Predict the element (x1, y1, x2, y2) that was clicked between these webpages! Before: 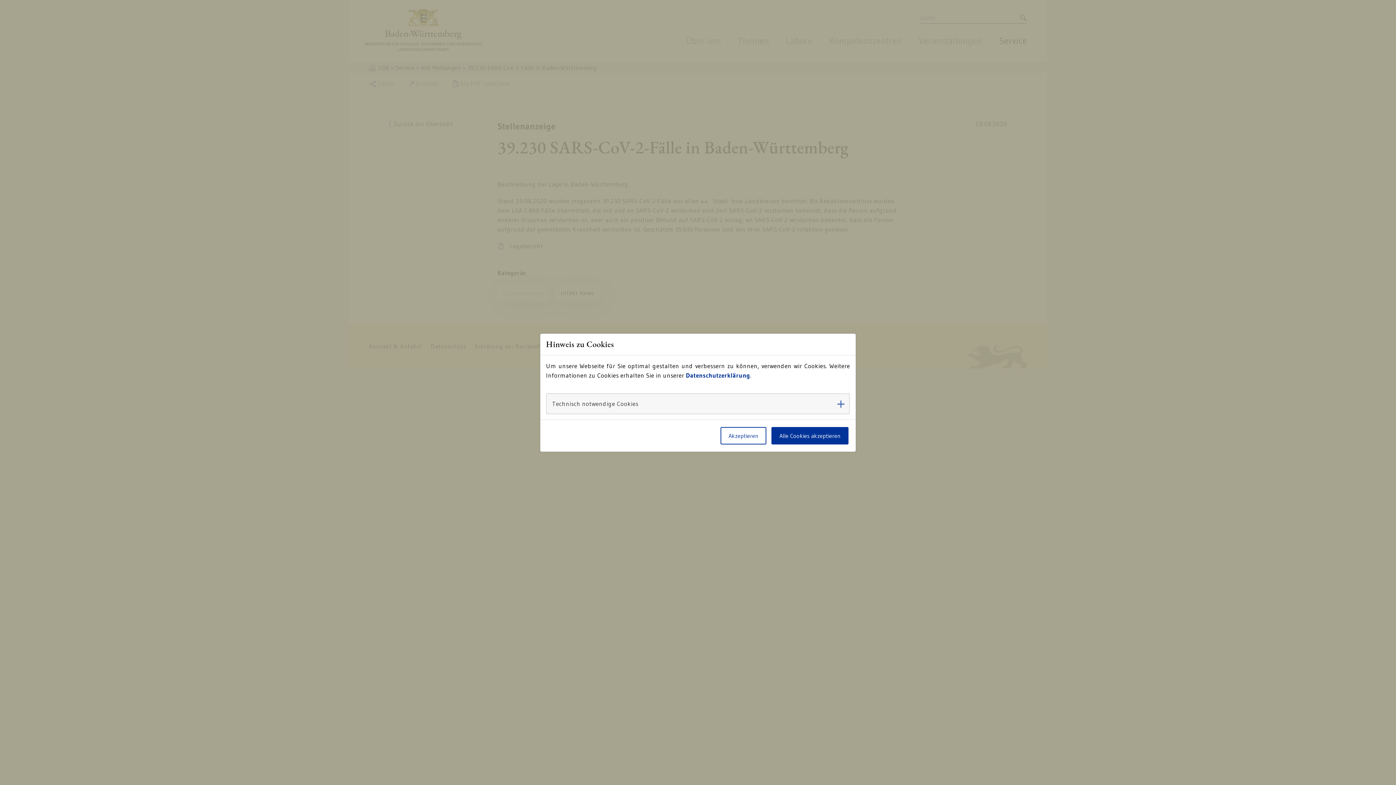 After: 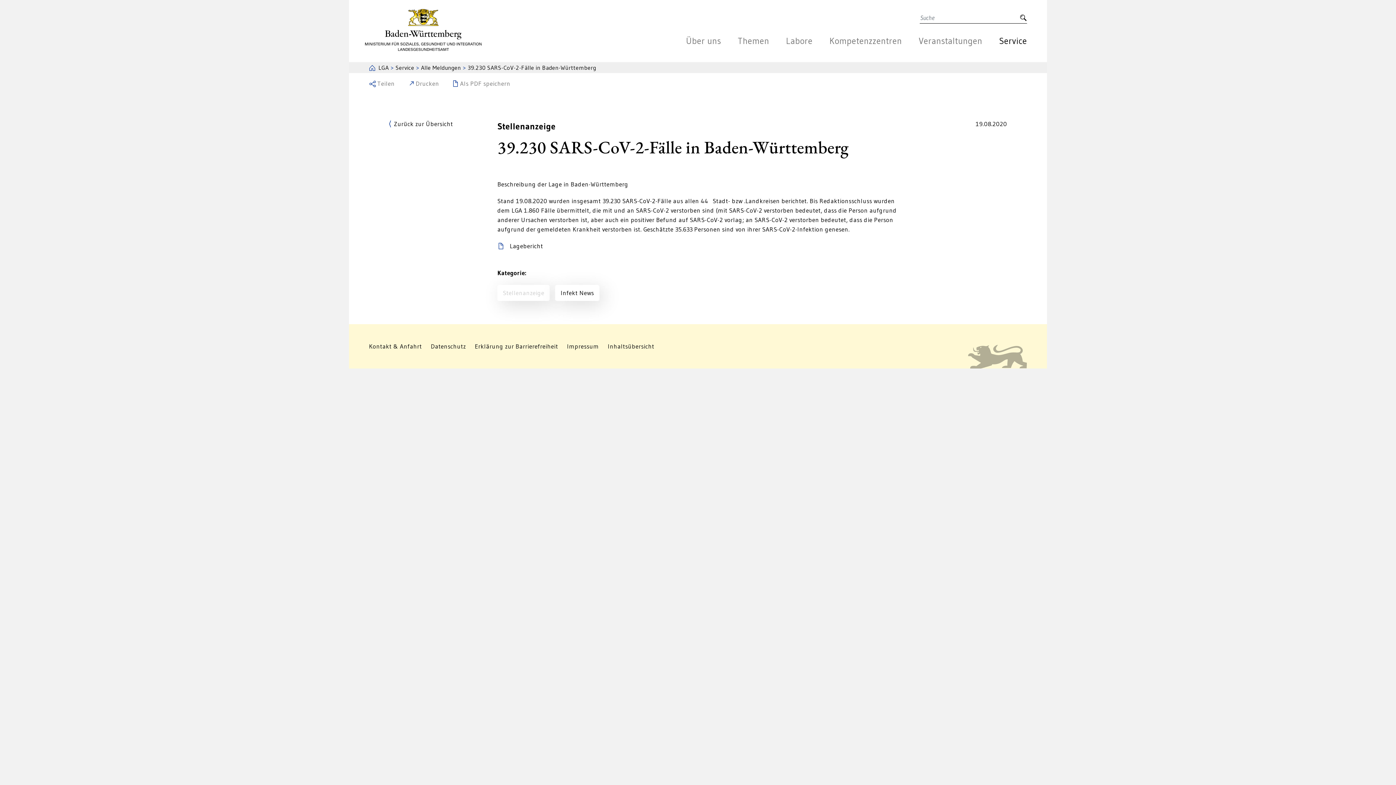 Action: bbox: (720, 427, 766, 444) label: Akzeptieren